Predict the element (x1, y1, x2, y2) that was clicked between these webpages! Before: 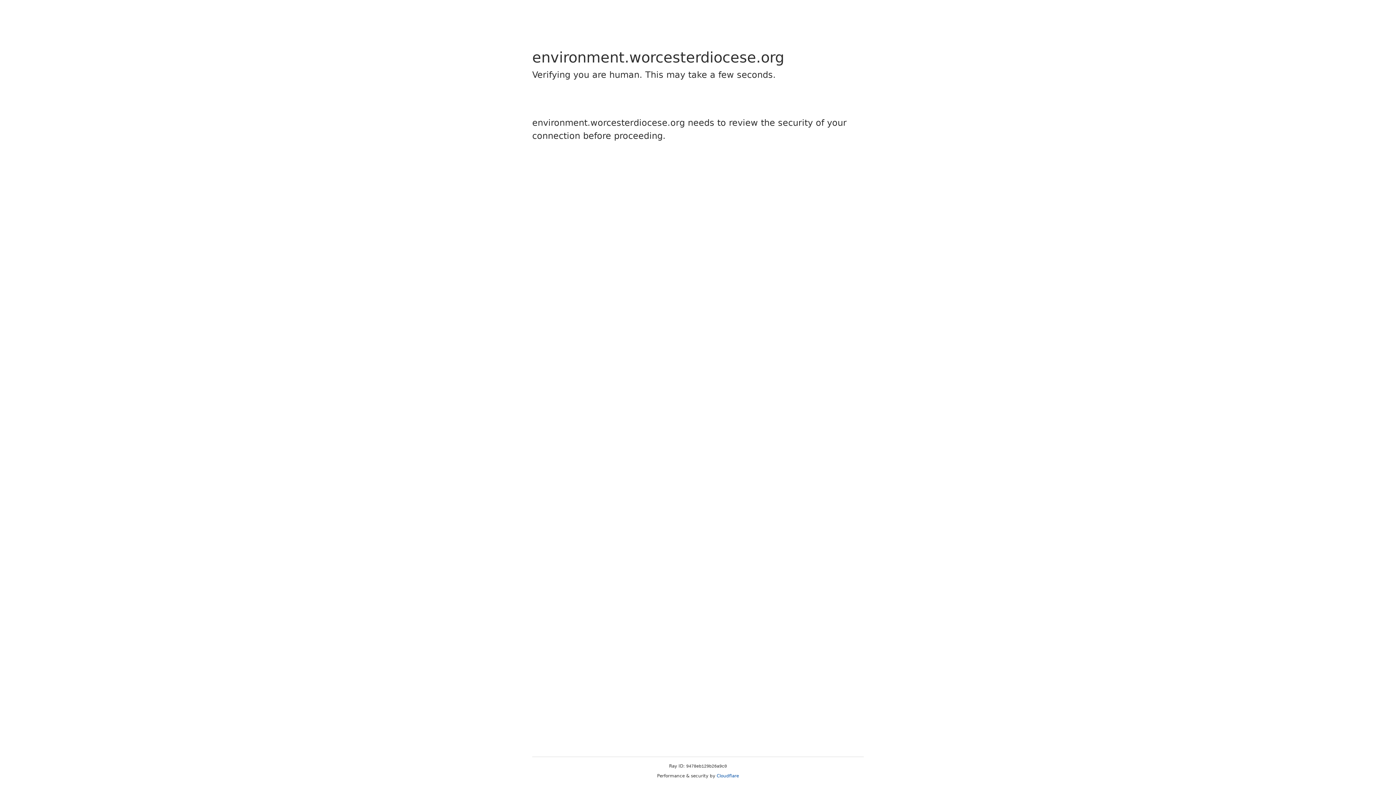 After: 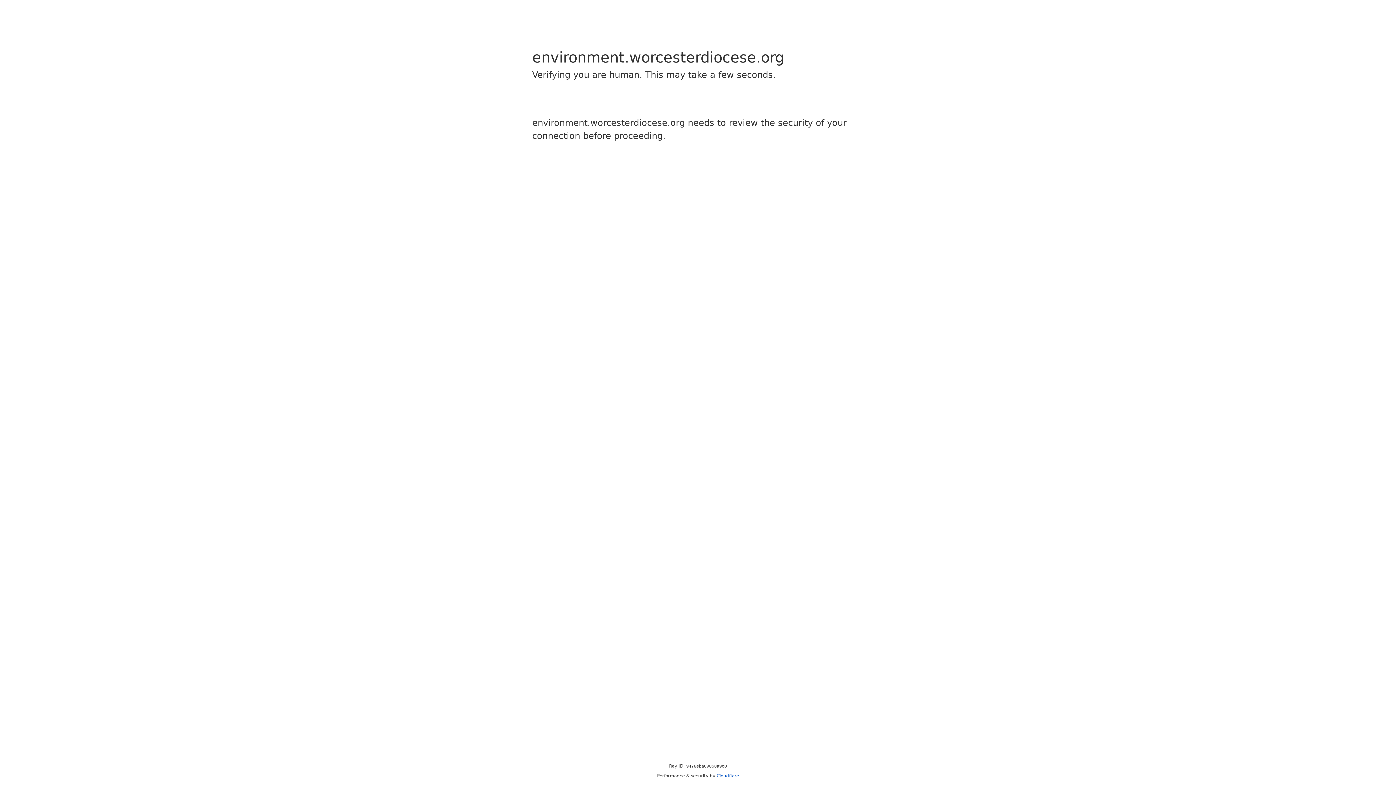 Action: bbox: (716, 773, 739, 778) label: Cloudflare